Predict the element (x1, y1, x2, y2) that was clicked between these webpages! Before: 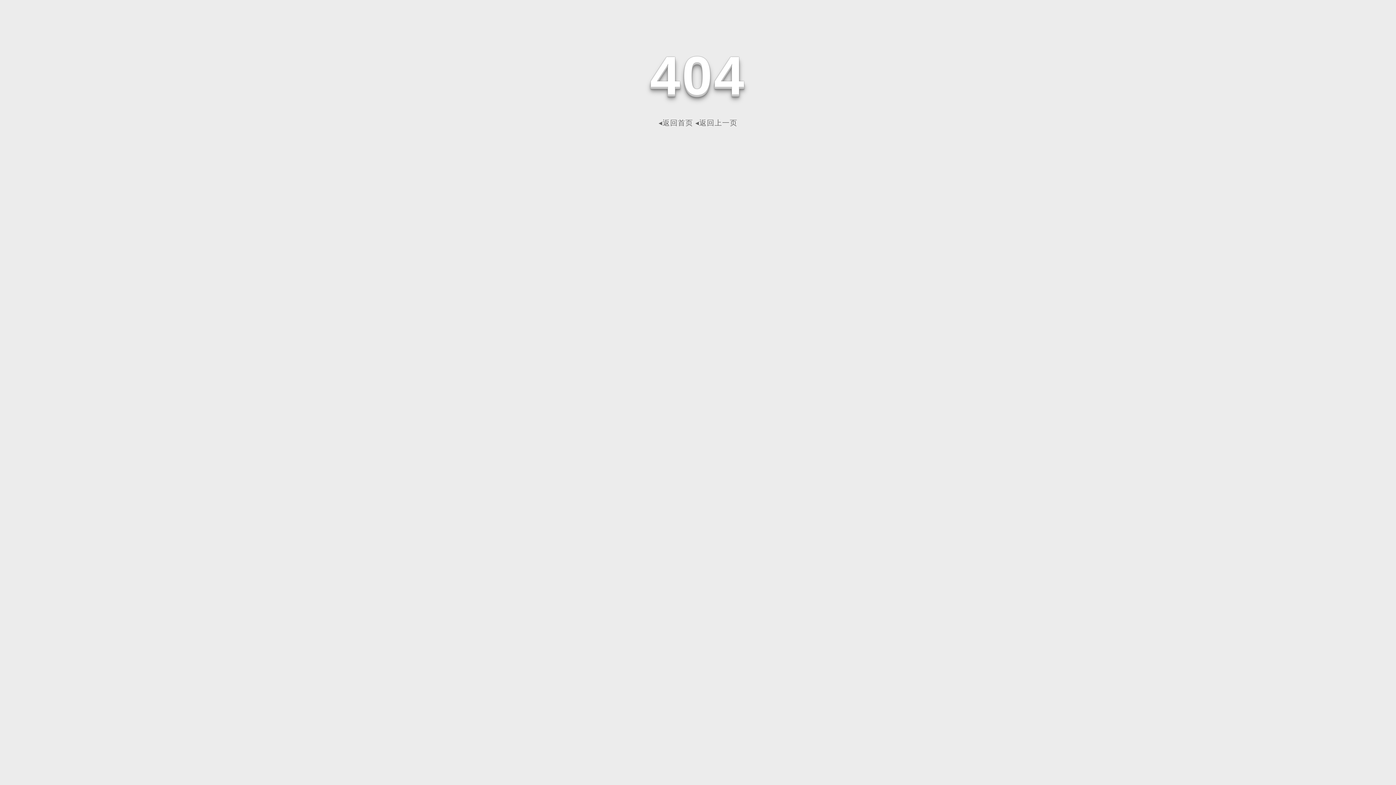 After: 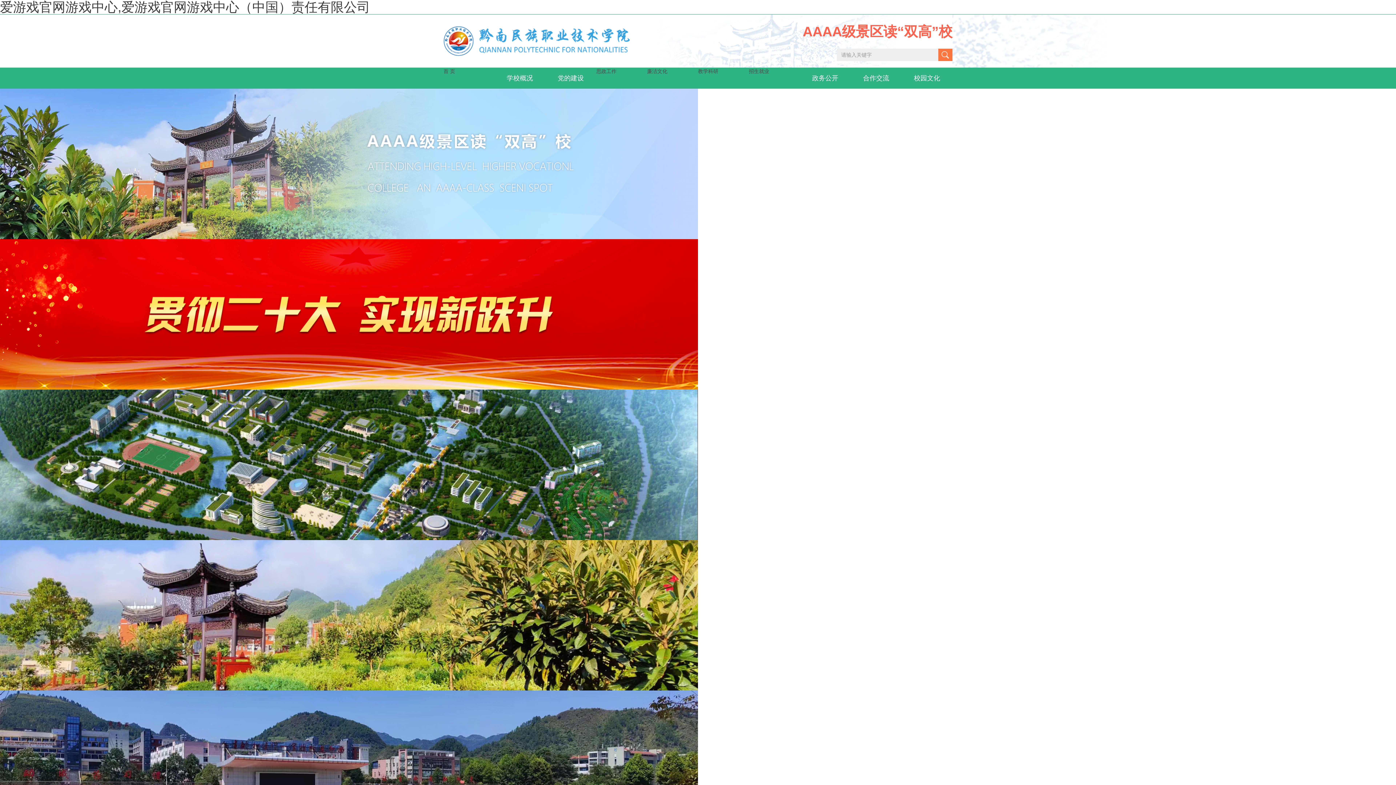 Action: label: ◂返回首页 bbox: (658, 118, 693, 126)